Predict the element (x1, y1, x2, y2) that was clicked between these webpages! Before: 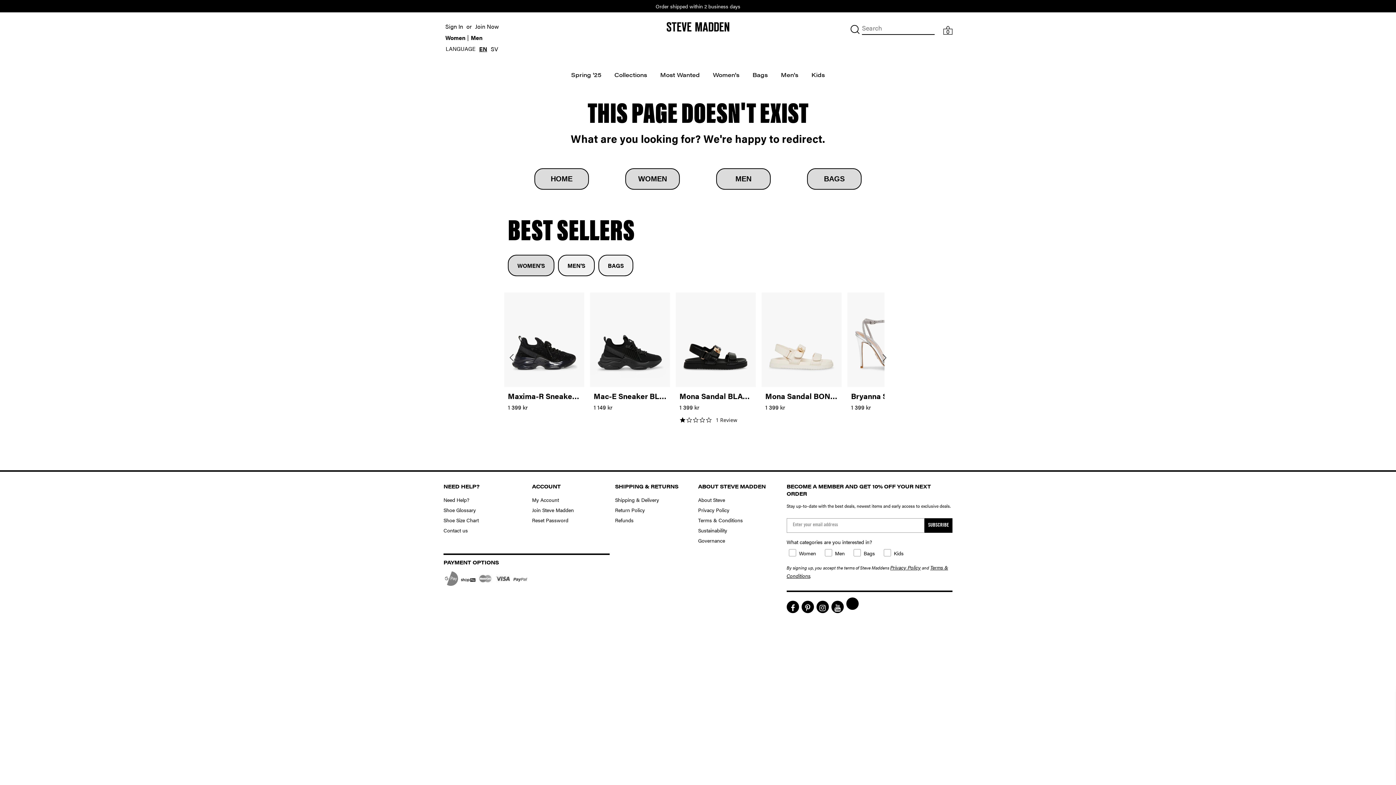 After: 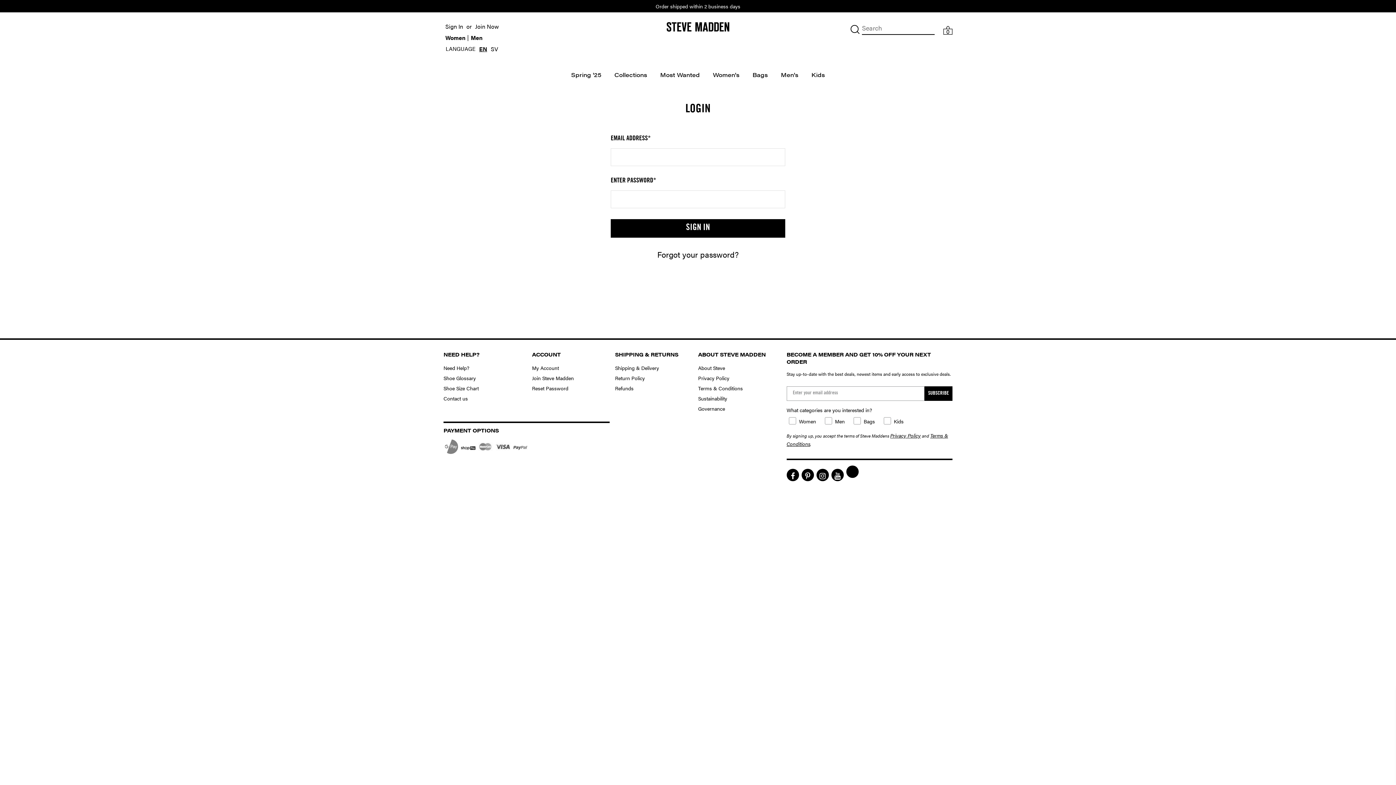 Action: bbox: (532, 516, 568, 523) label: Reset Password